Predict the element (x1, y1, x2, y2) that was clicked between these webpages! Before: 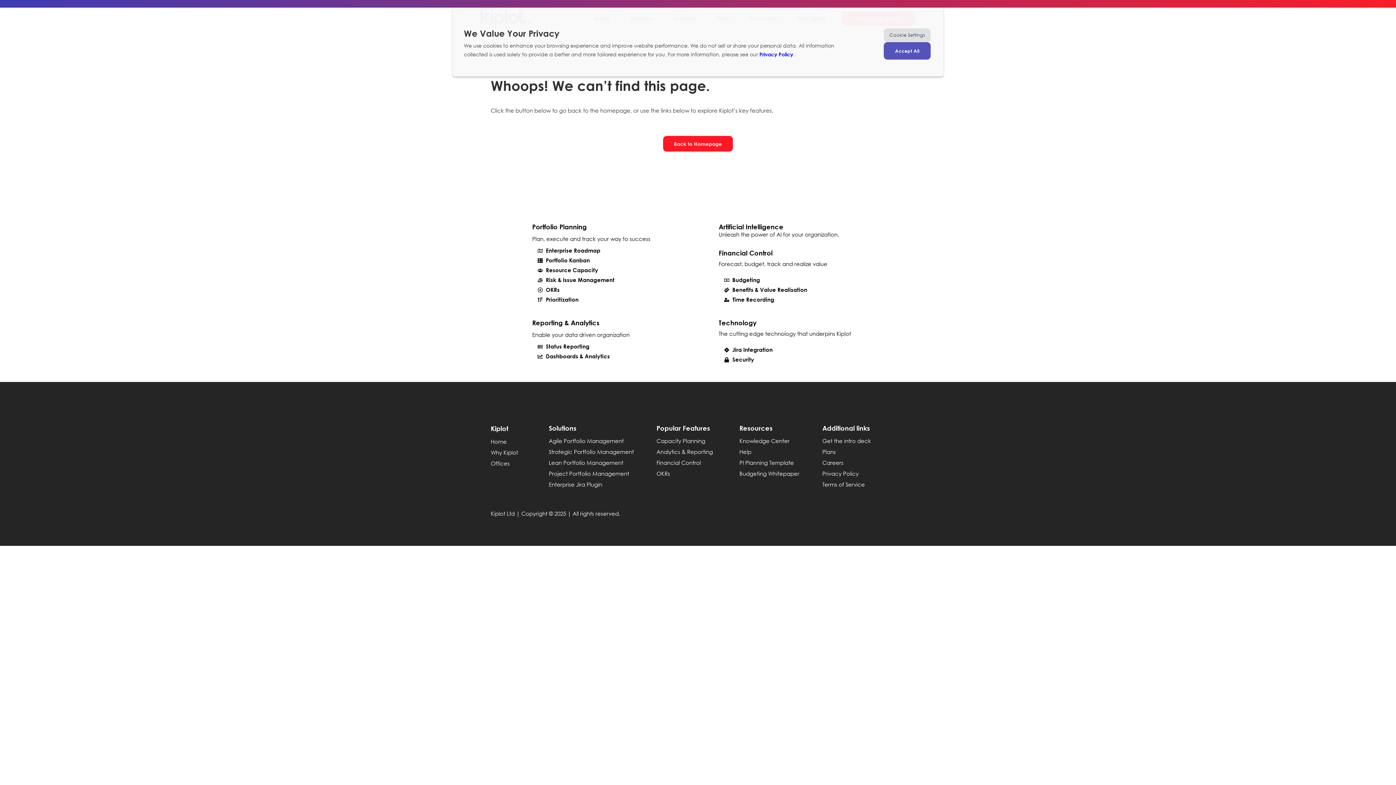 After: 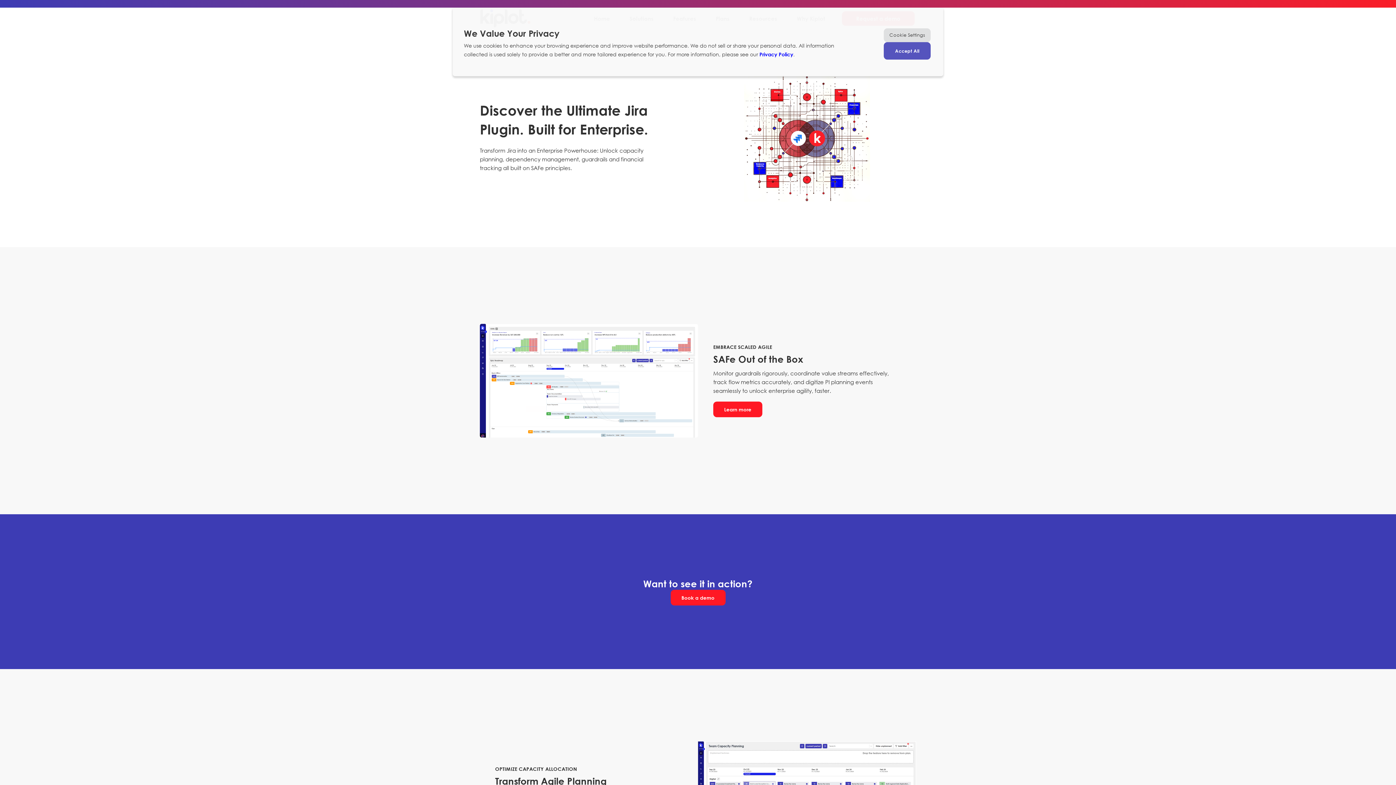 Action: bbox: (548, 479, 656, 490) label: Enterprise Jira Plugin